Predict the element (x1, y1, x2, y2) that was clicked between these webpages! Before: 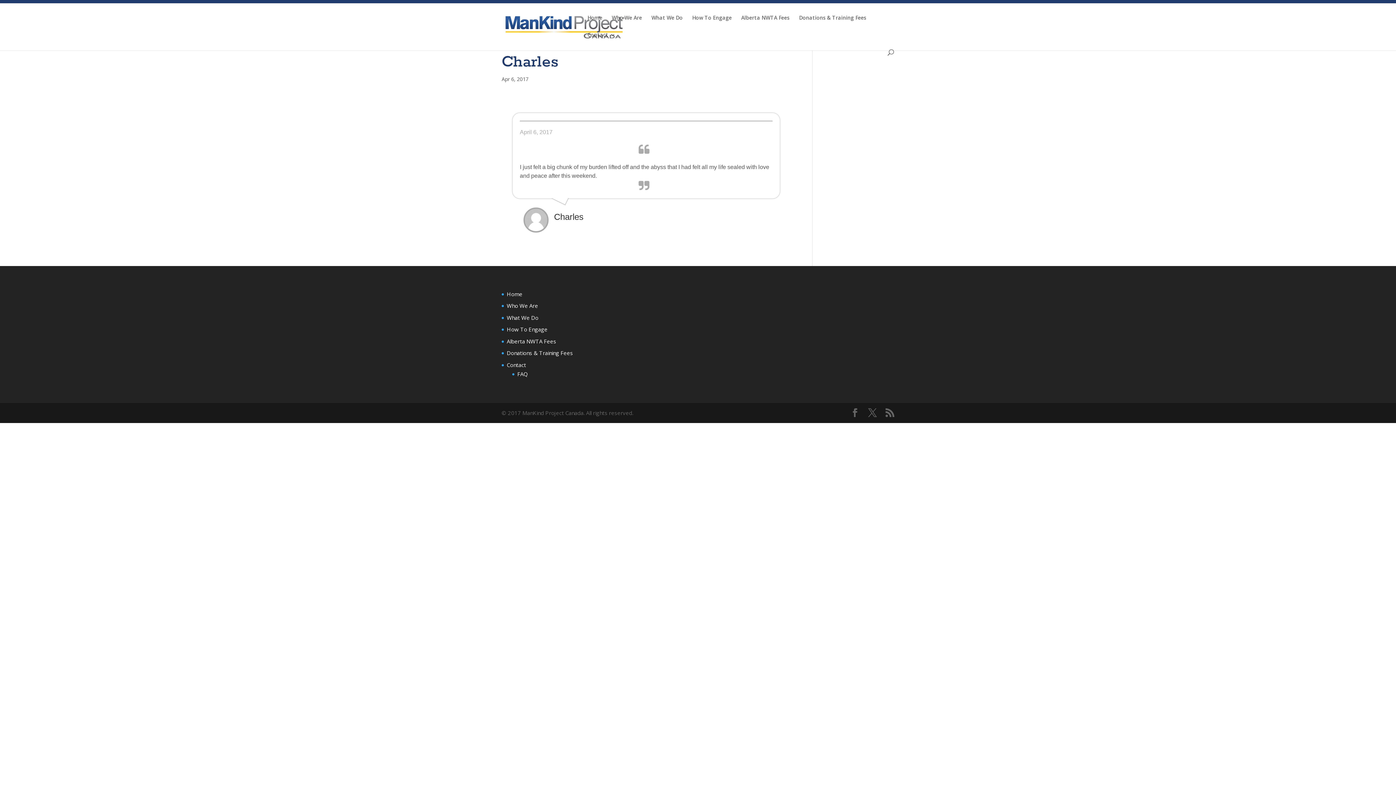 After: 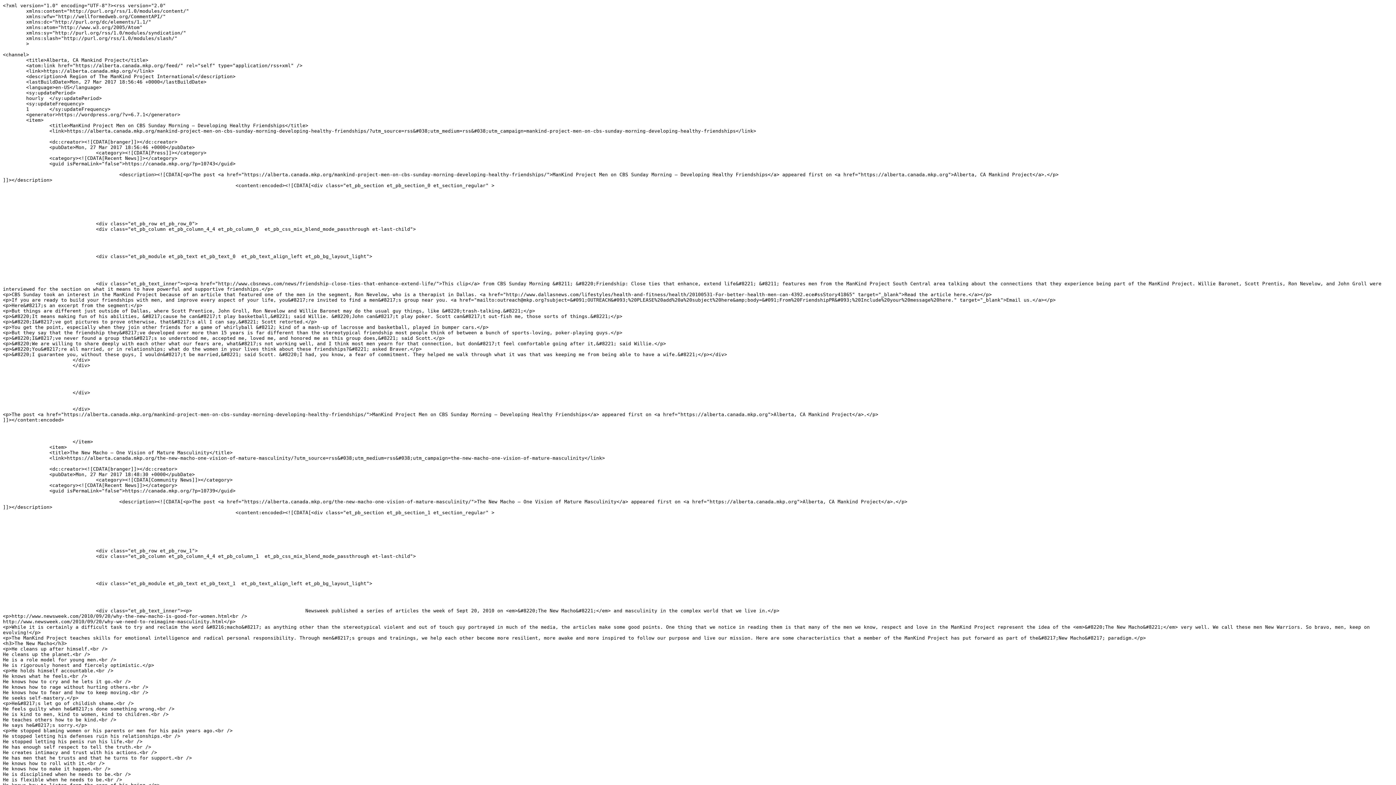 Action: bbox: (885, 408, 894, 417)